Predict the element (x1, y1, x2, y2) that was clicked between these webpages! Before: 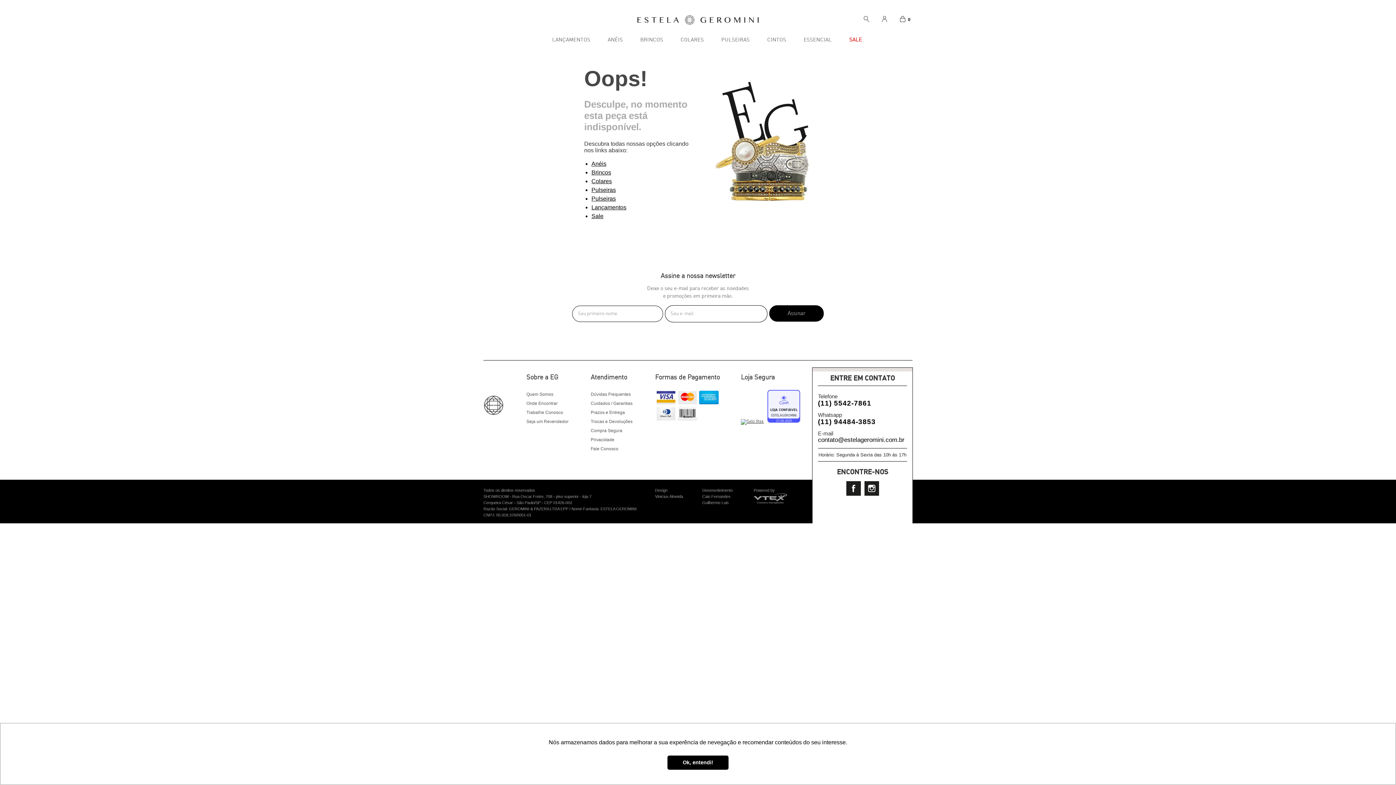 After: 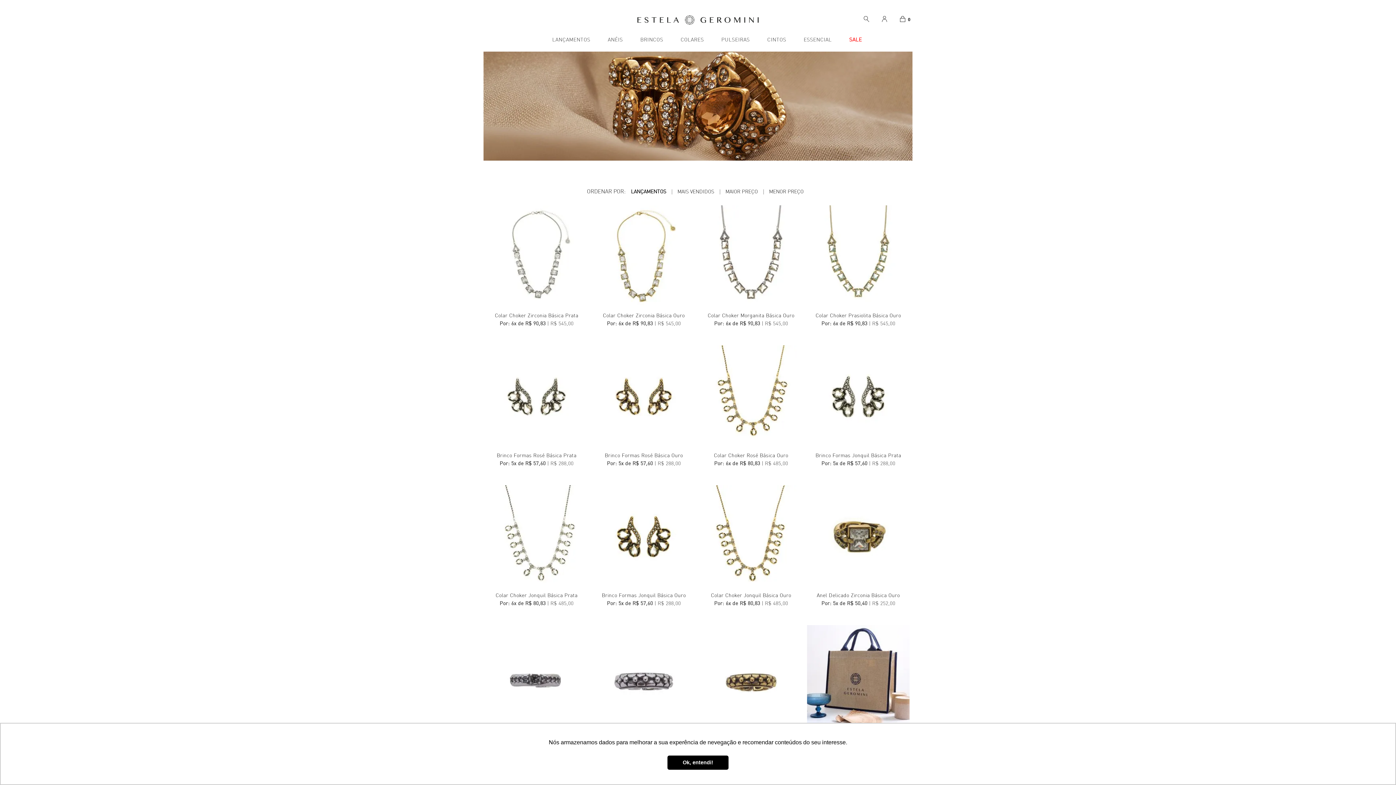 Action: bbox: (795, 32, 840, 46) label: ESSENCIAL